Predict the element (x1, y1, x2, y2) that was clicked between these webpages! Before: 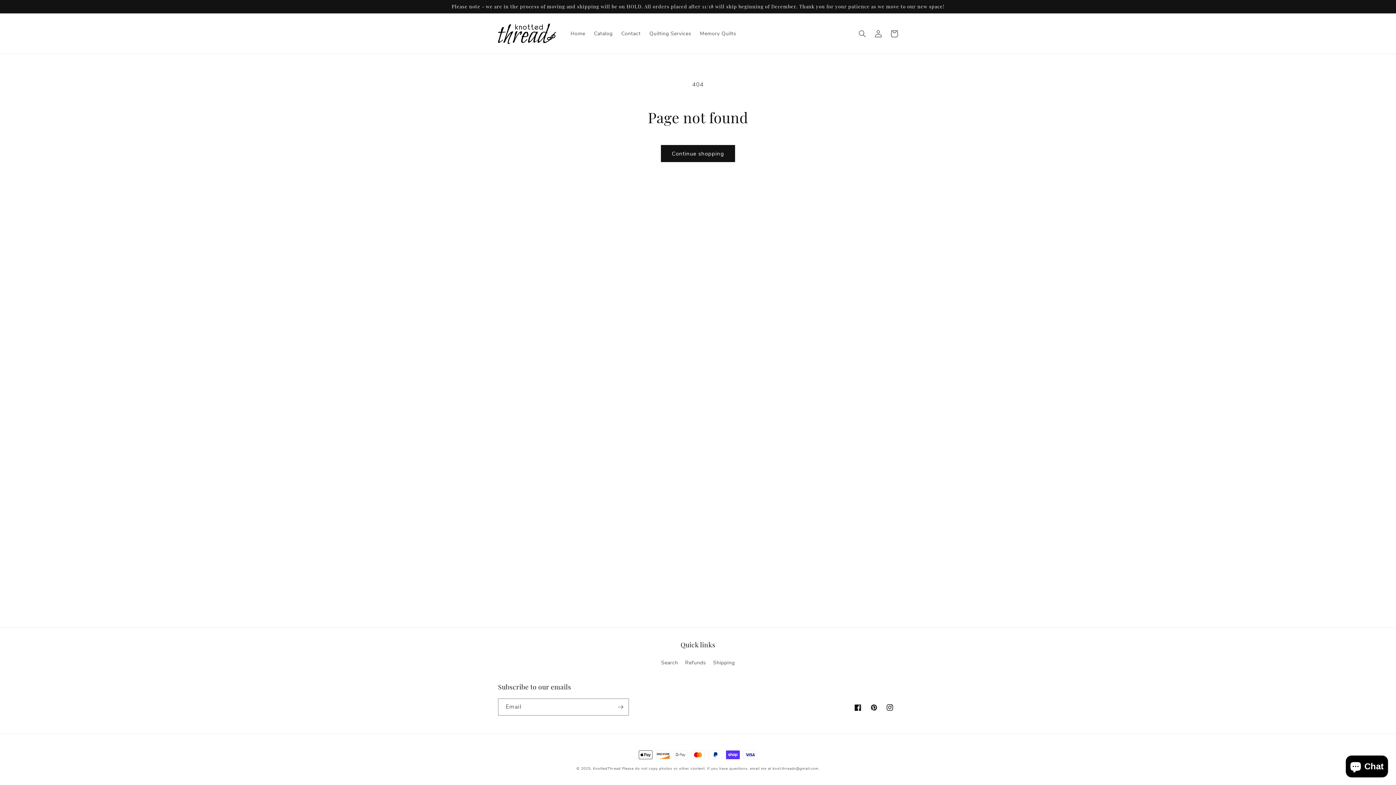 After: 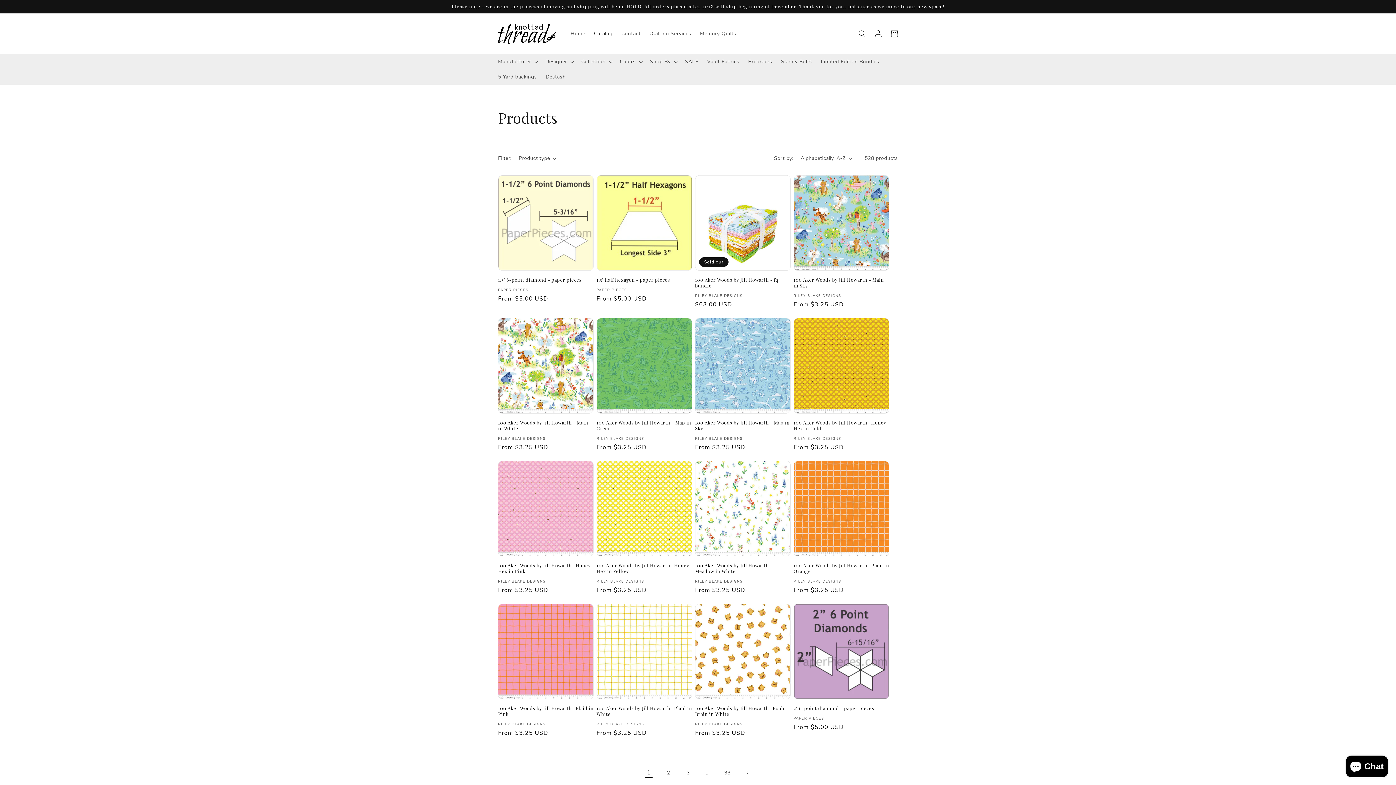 Action: bbox: (661, 145, 735, 162) label: Continue shopping